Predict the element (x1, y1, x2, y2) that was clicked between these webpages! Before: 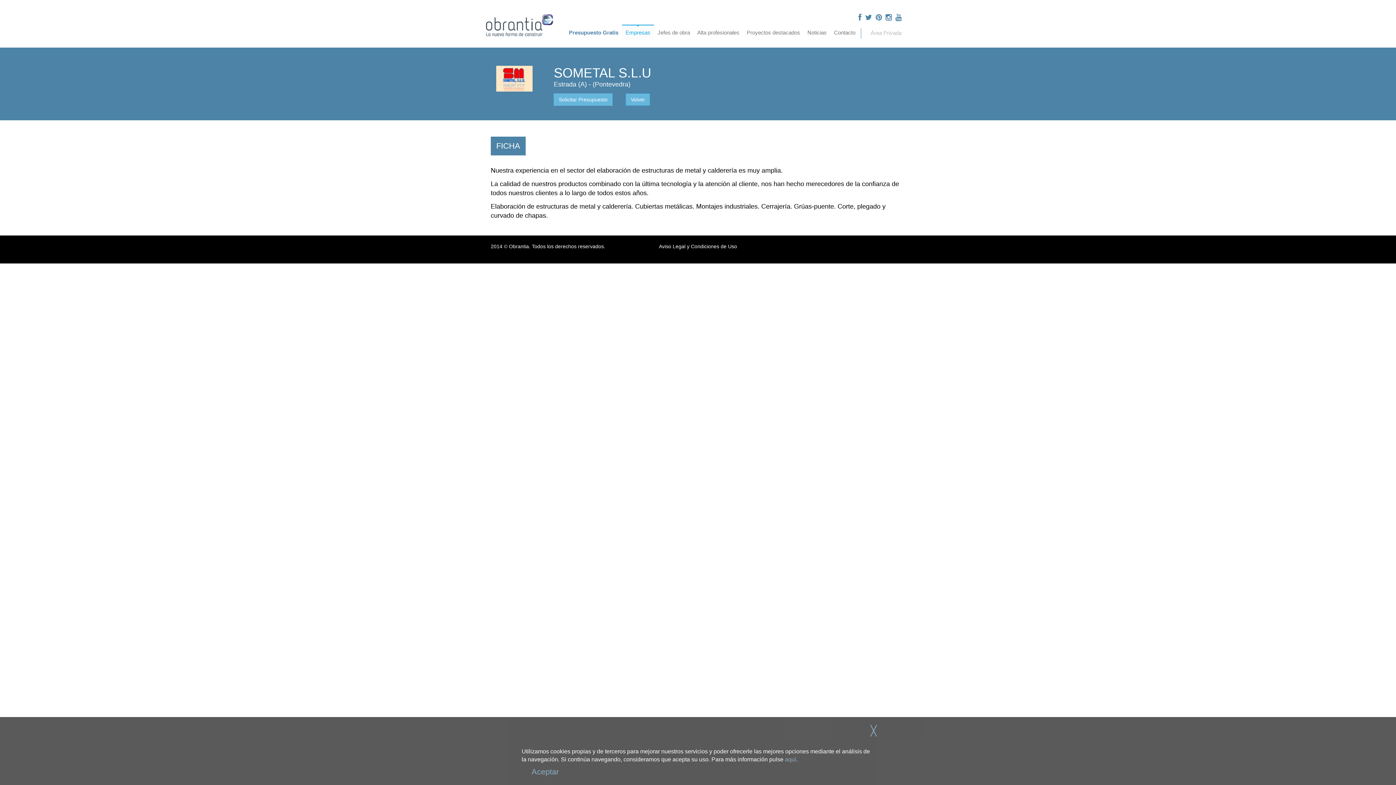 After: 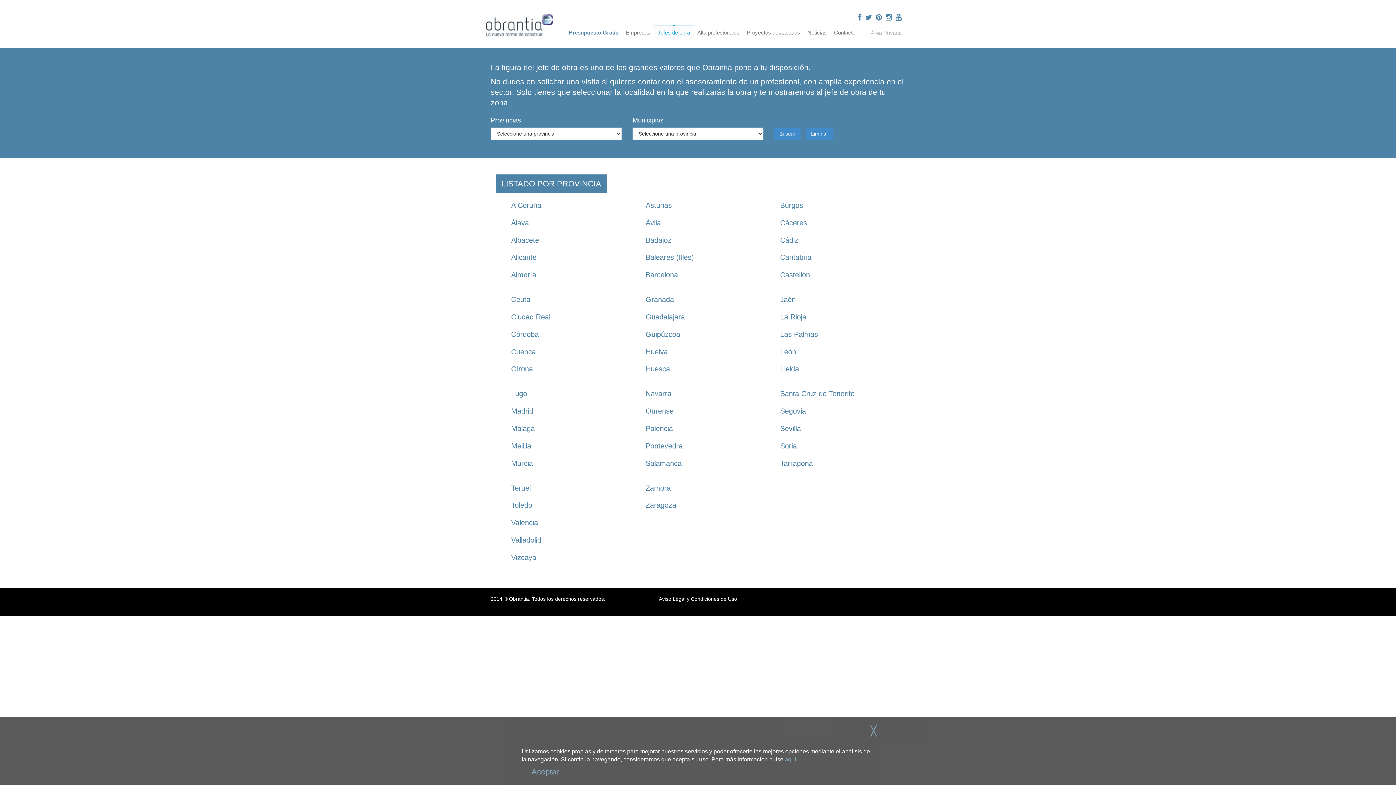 Action: label: Jefes de obra bbox: (654, 24, 693, 40)